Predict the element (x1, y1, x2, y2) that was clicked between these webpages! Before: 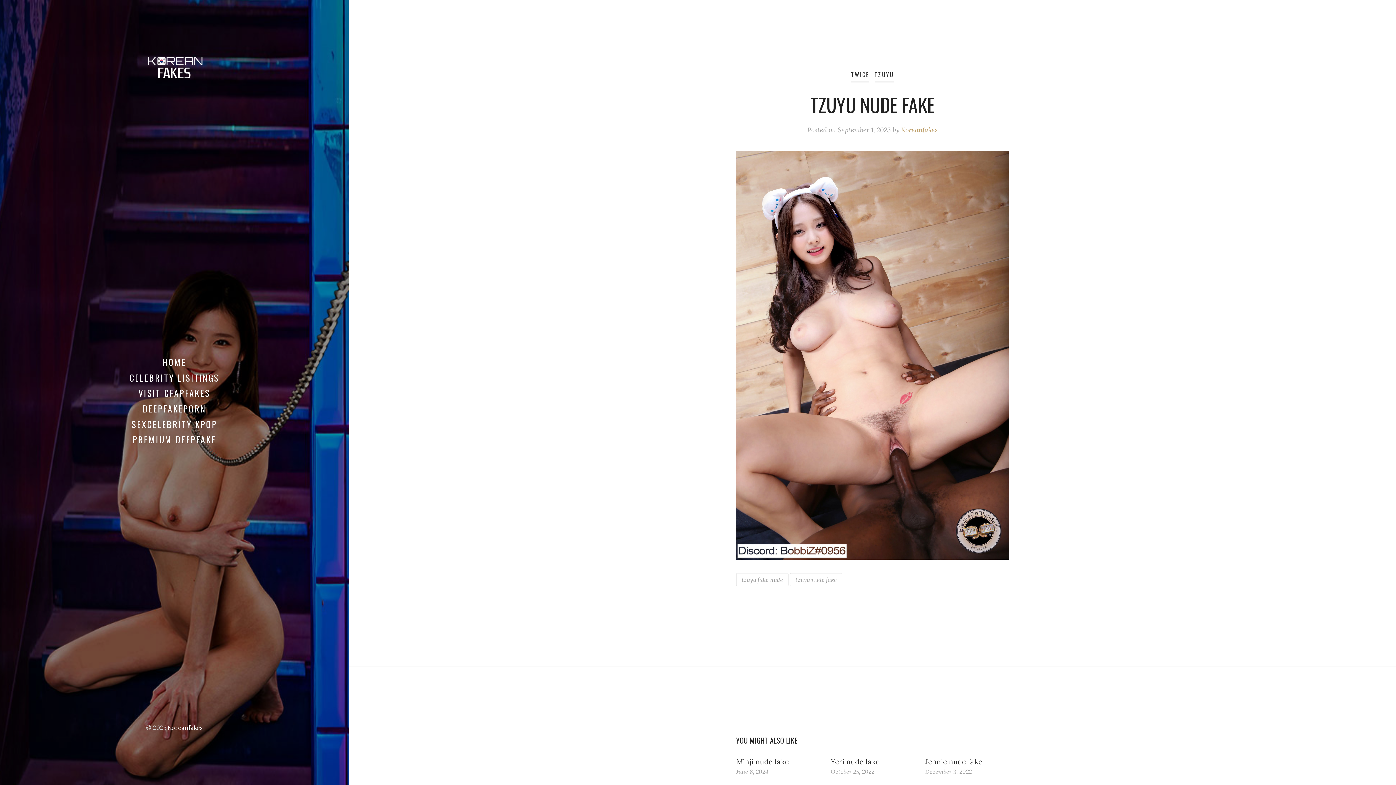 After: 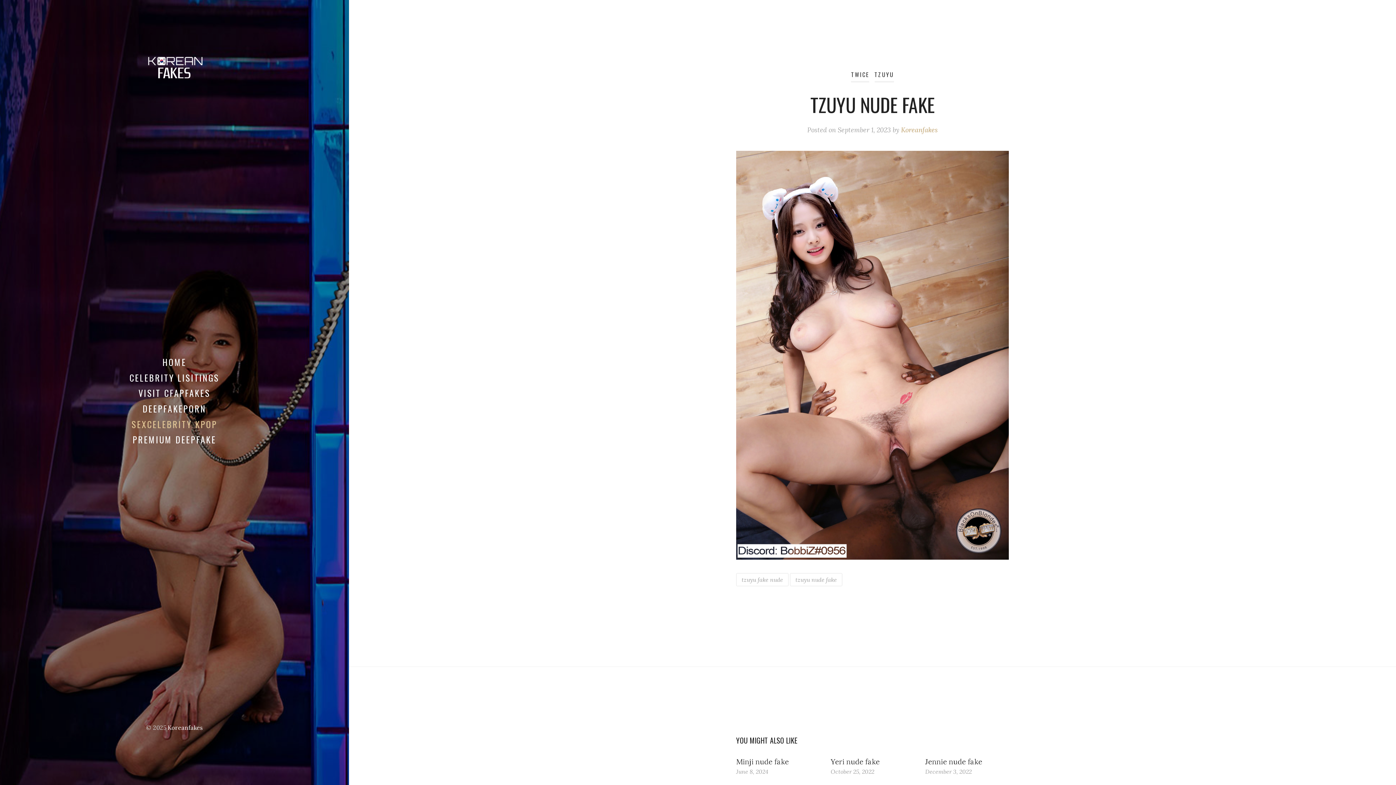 Action: label: SEXCELEBRITY KPOP bbox: (131, 417, 217, 430)